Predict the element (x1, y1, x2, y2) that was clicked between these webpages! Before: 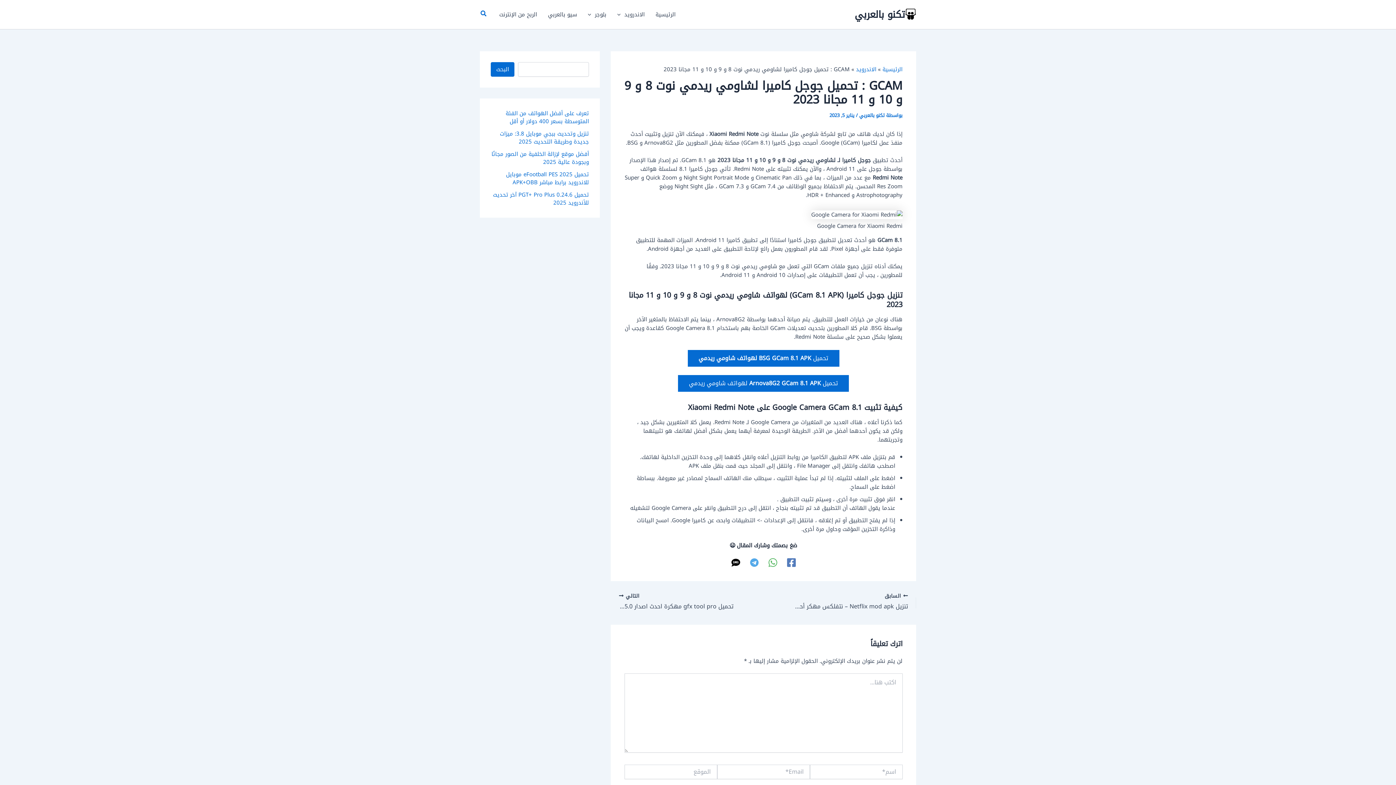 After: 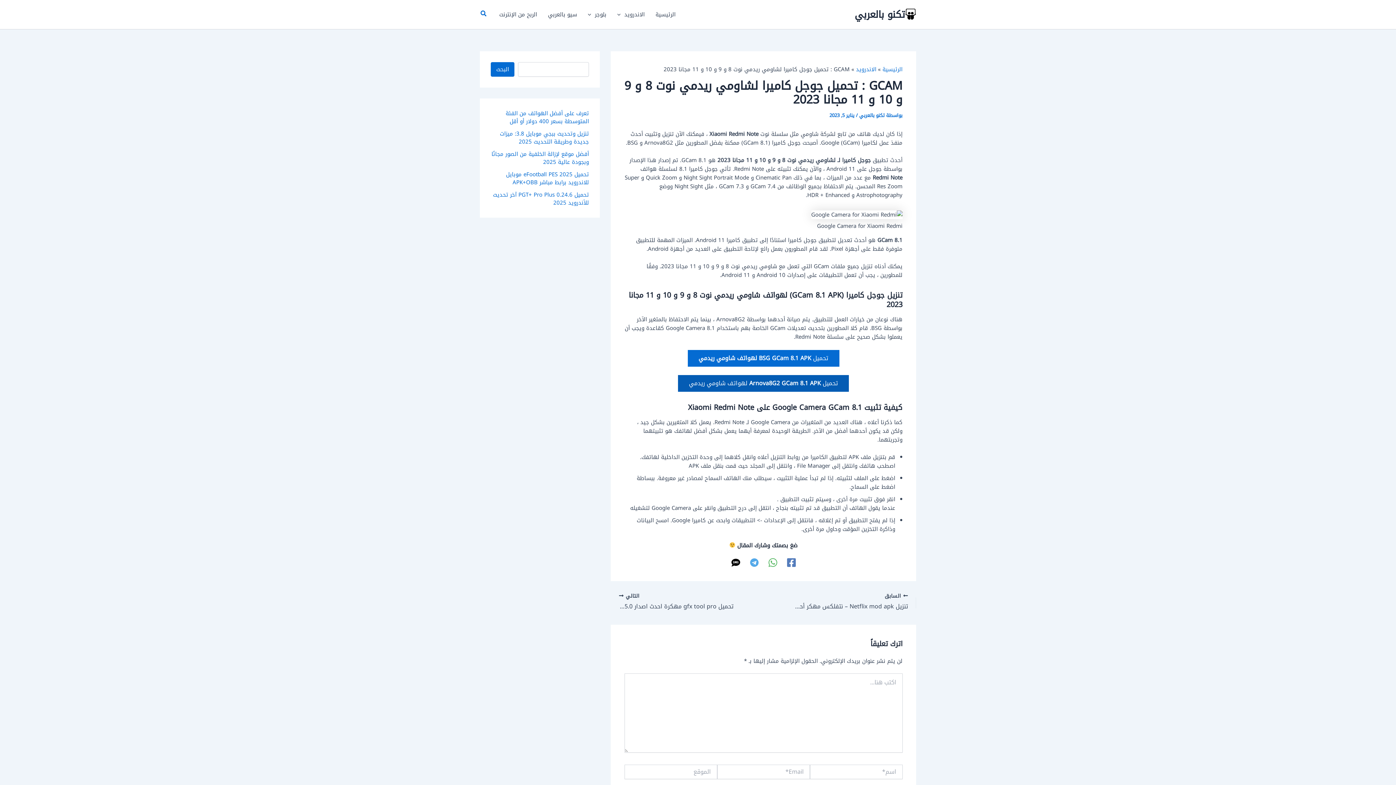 Action: label: تحميل Arnova8G2 GCam 8.1 APK لهواتف شاومي ريدمي bbox: (678, 375, 849, 391)